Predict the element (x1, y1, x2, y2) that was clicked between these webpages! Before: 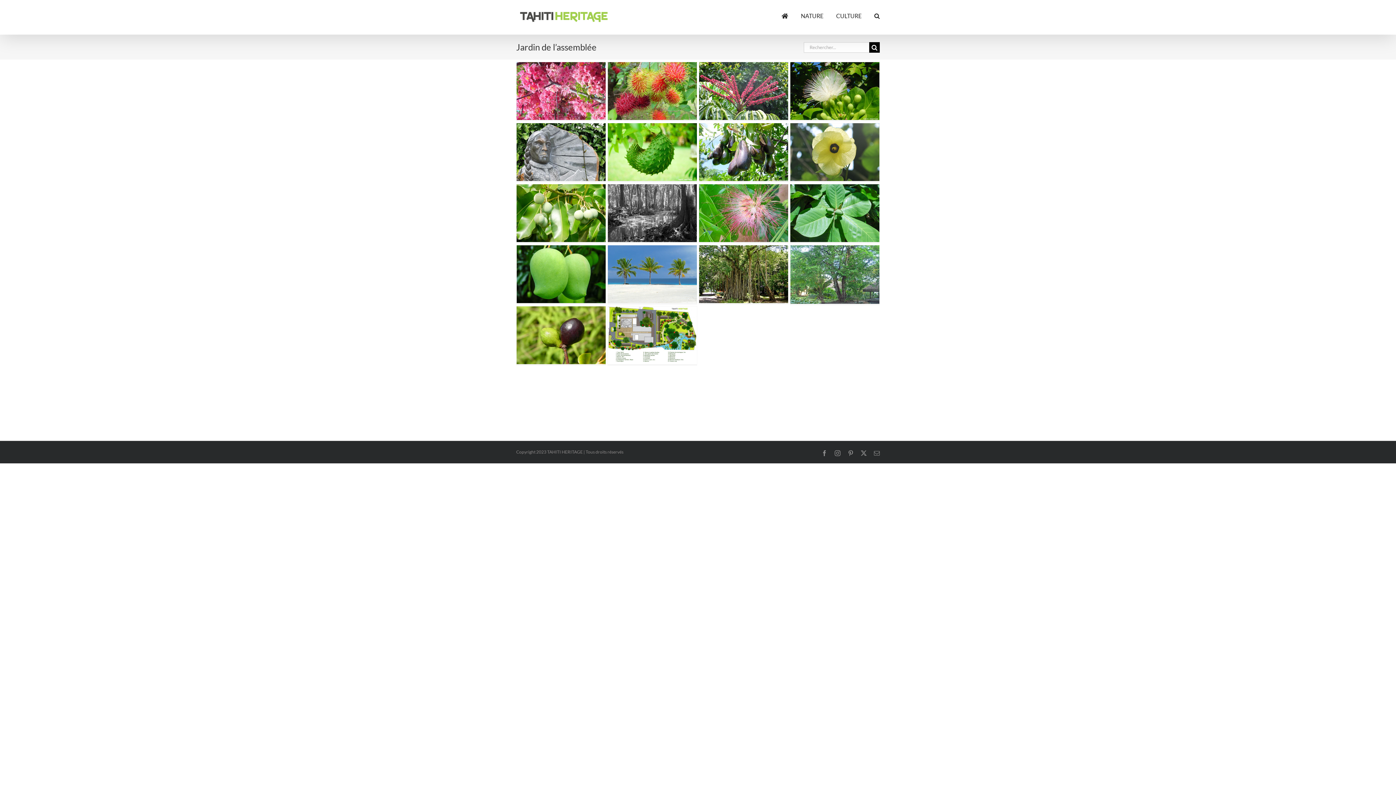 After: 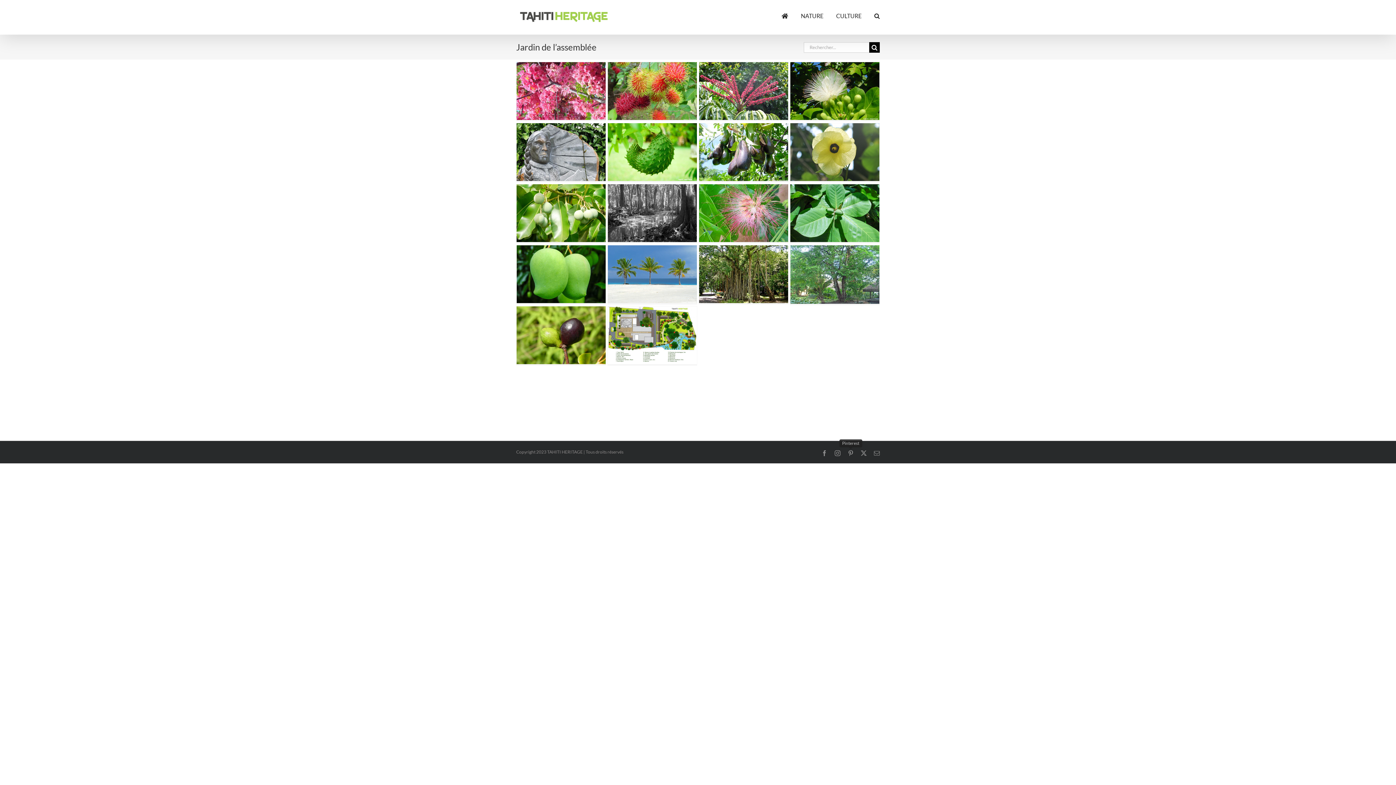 Action: bbox: (848, 450, 853, 456) label: Pinterest